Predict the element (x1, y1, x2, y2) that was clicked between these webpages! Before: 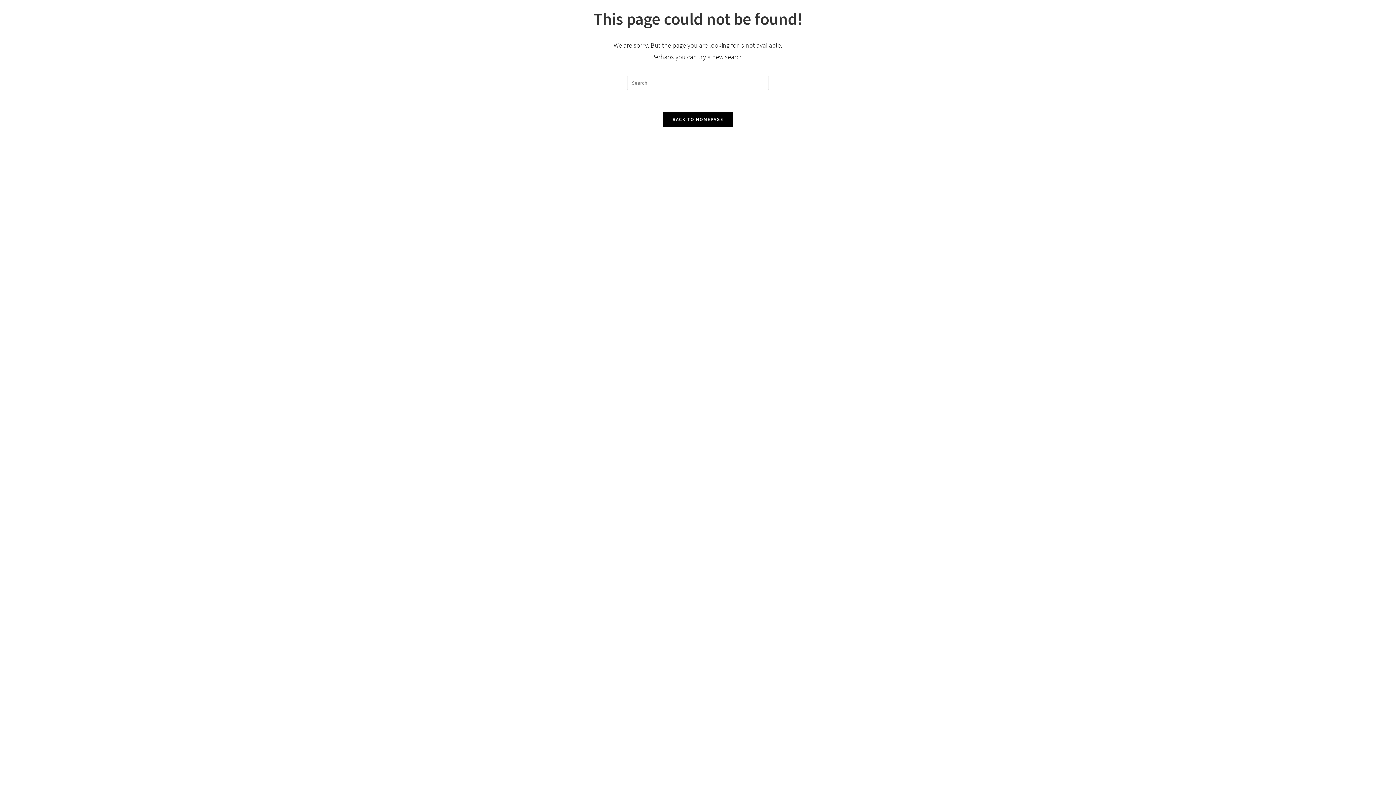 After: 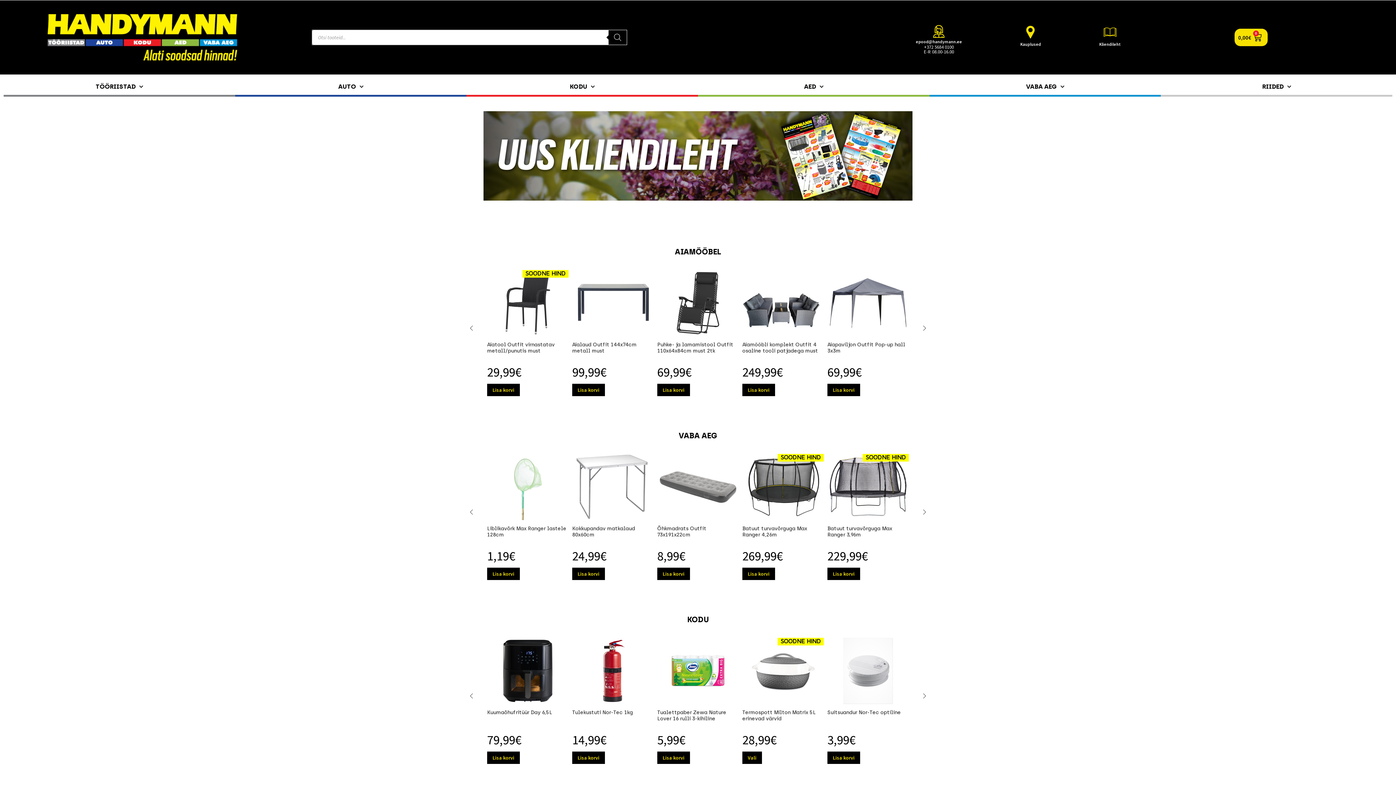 Action: label: BACK TO HOMEPAGE bbox: (663, 112, 733, 126)